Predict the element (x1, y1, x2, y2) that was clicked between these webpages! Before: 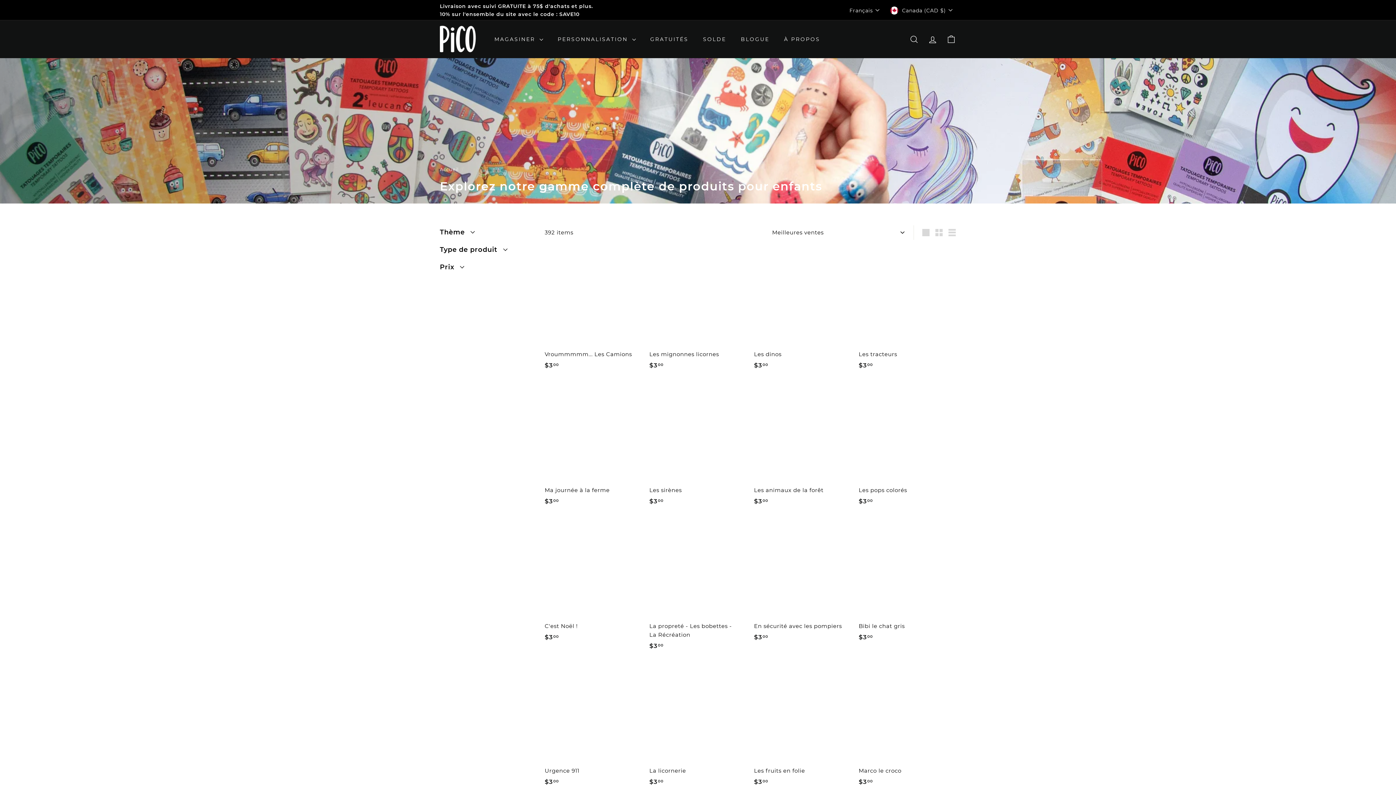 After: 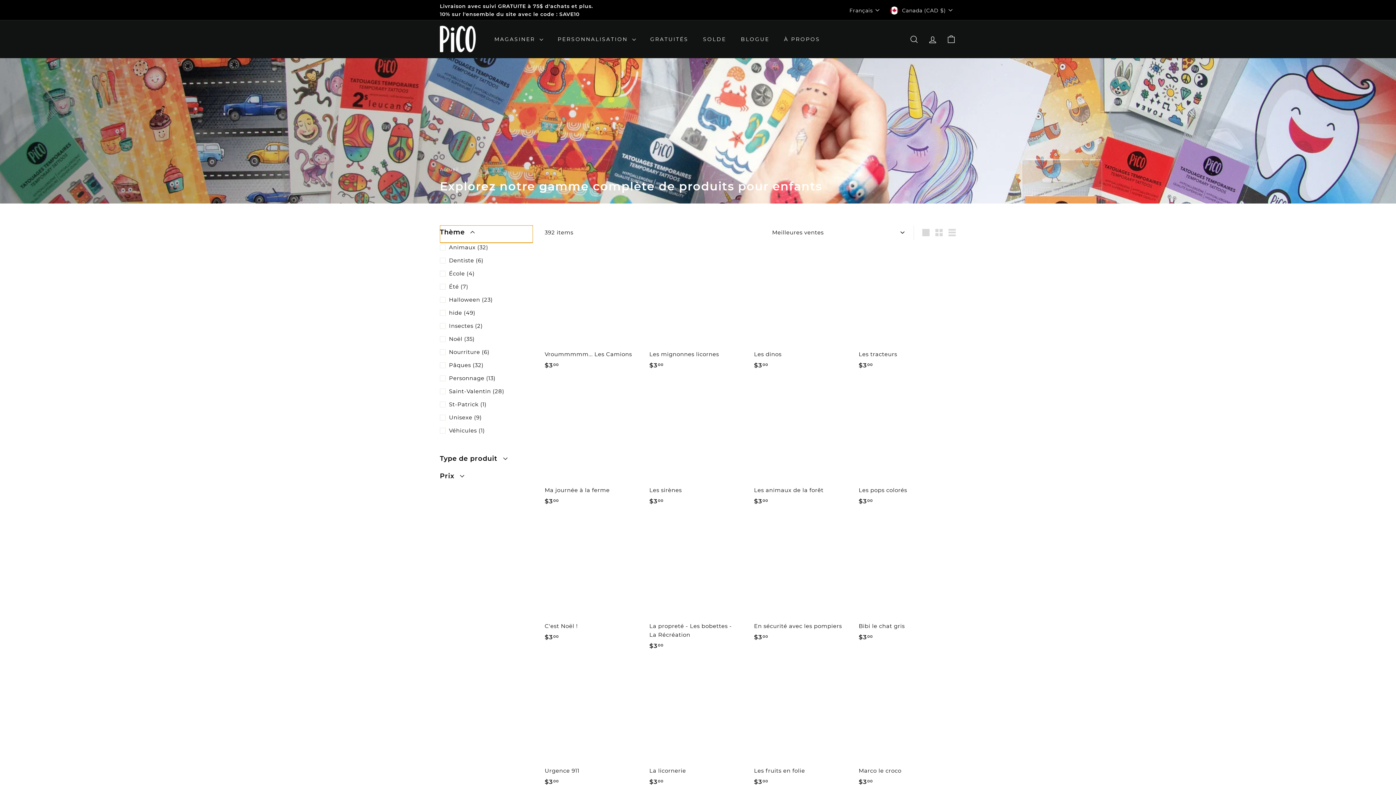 Action: label: Thème bbox: (440, 225, 533, 242)